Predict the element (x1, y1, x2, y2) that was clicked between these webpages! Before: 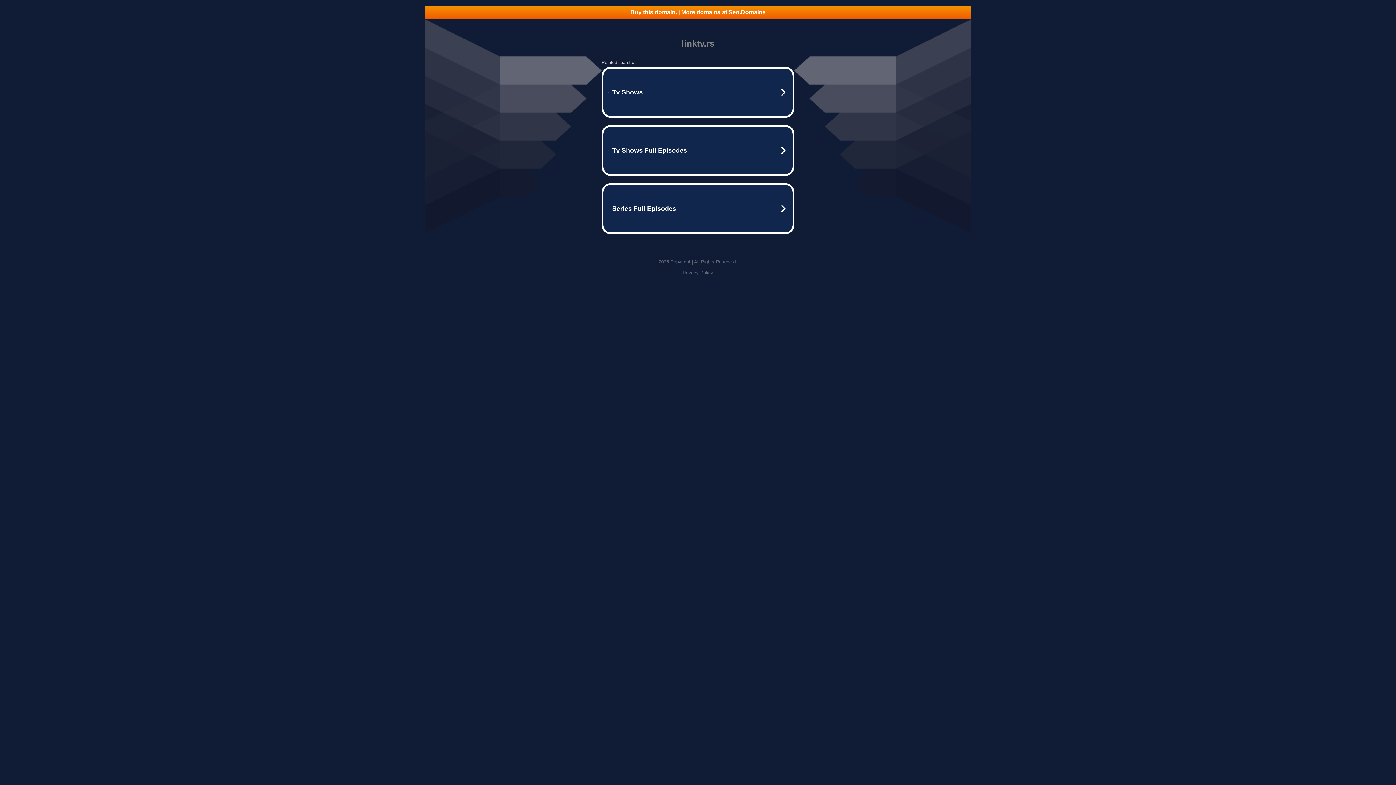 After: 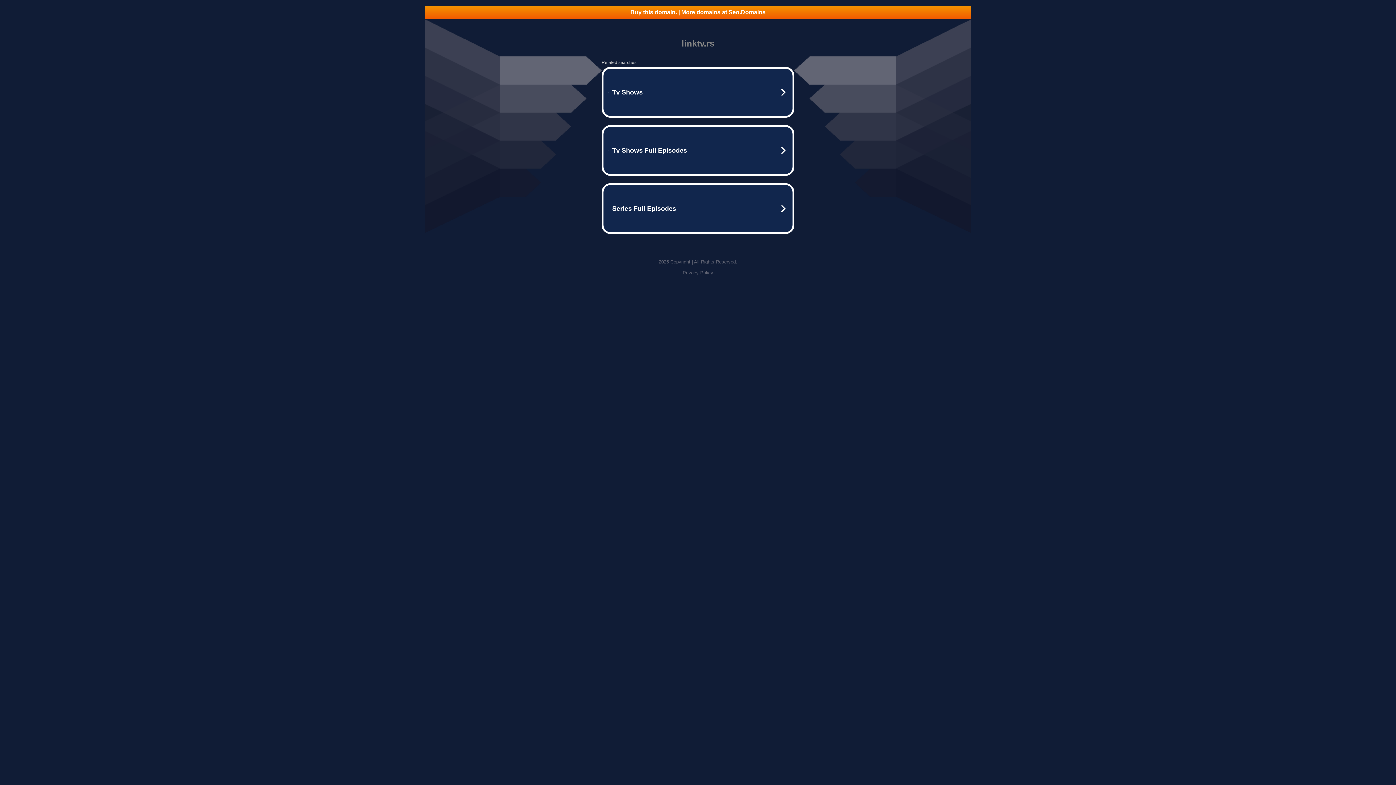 Action: label: Buy this domain. | More domains at Seo.Domains bbox: (425, 5, 970, 18)